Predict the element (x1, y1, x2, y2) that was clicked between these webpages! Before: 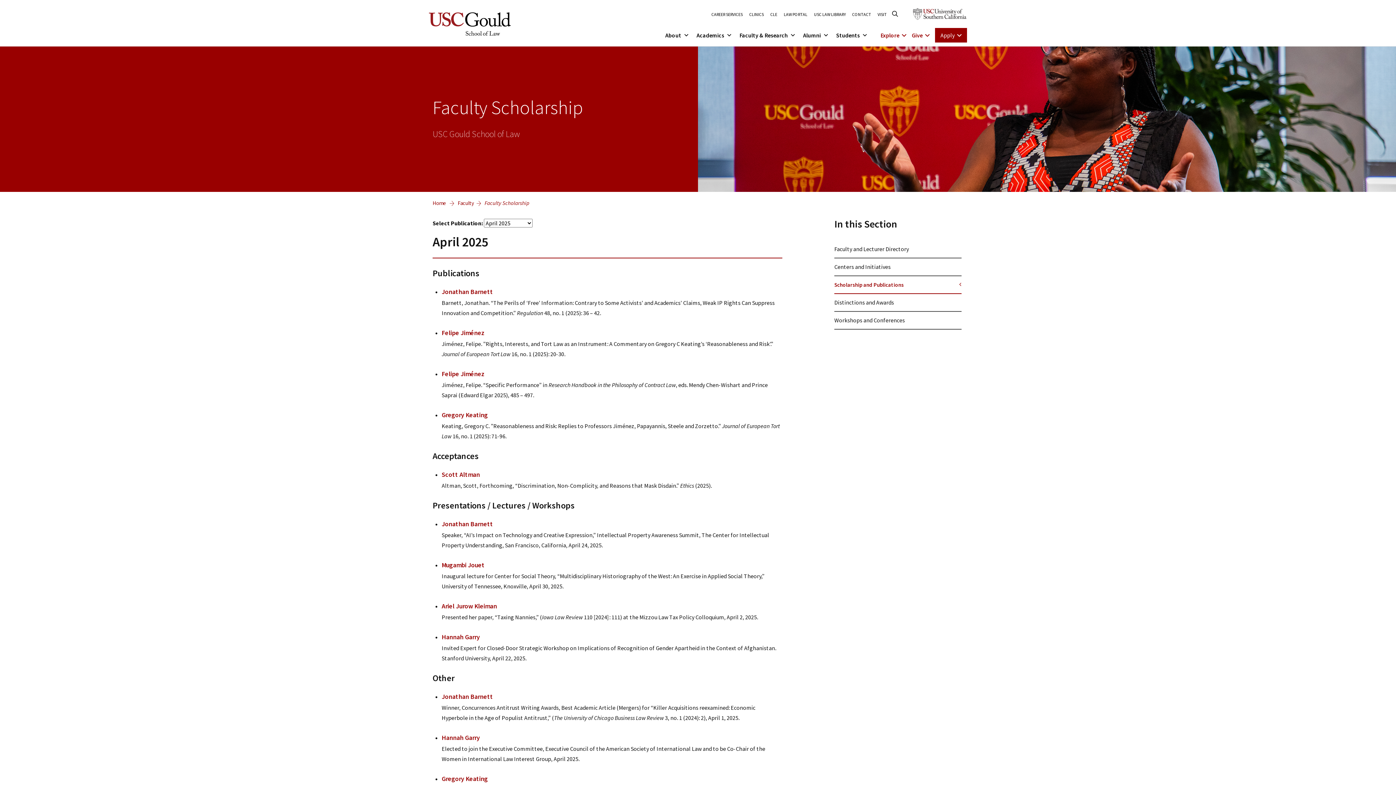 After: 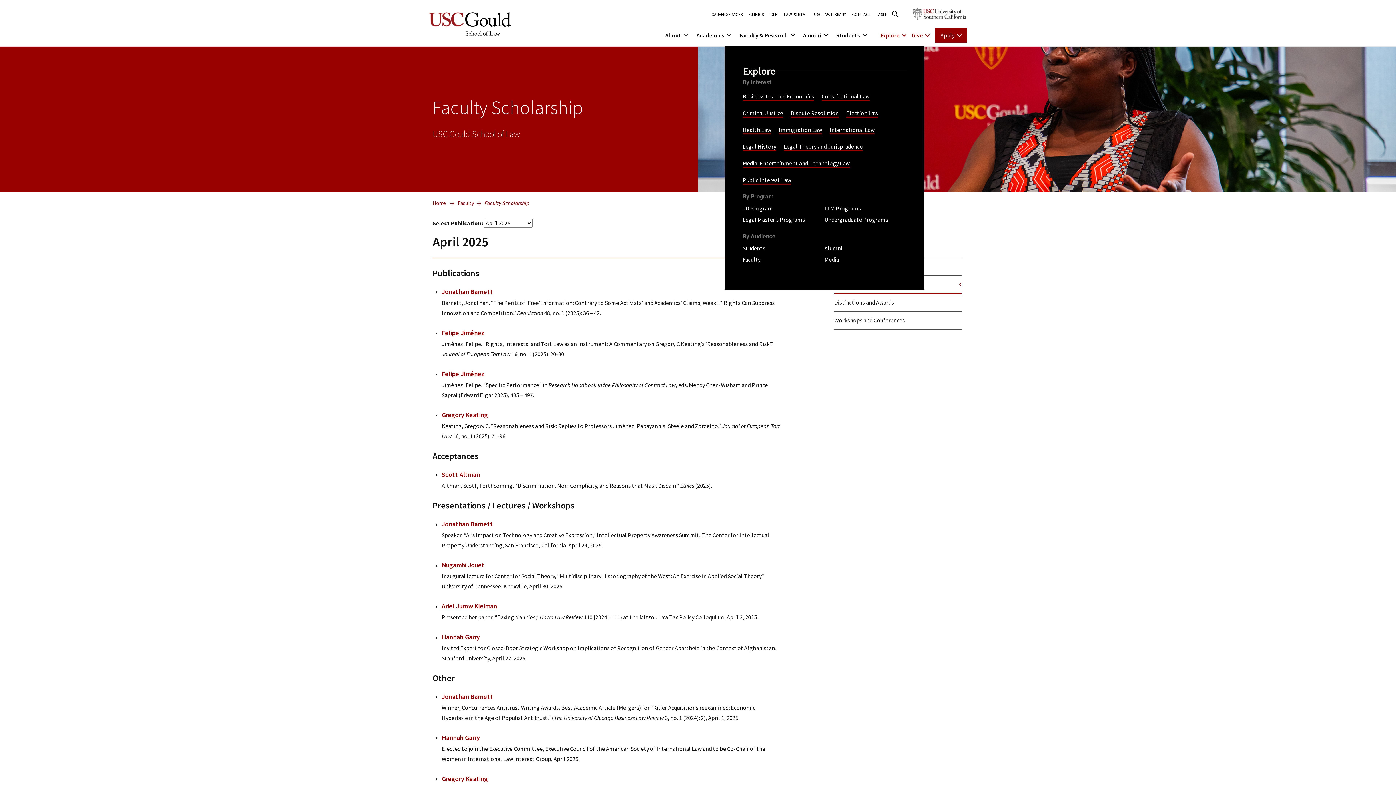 Action: label: Explore bbox: (880, 27, 906, 42)